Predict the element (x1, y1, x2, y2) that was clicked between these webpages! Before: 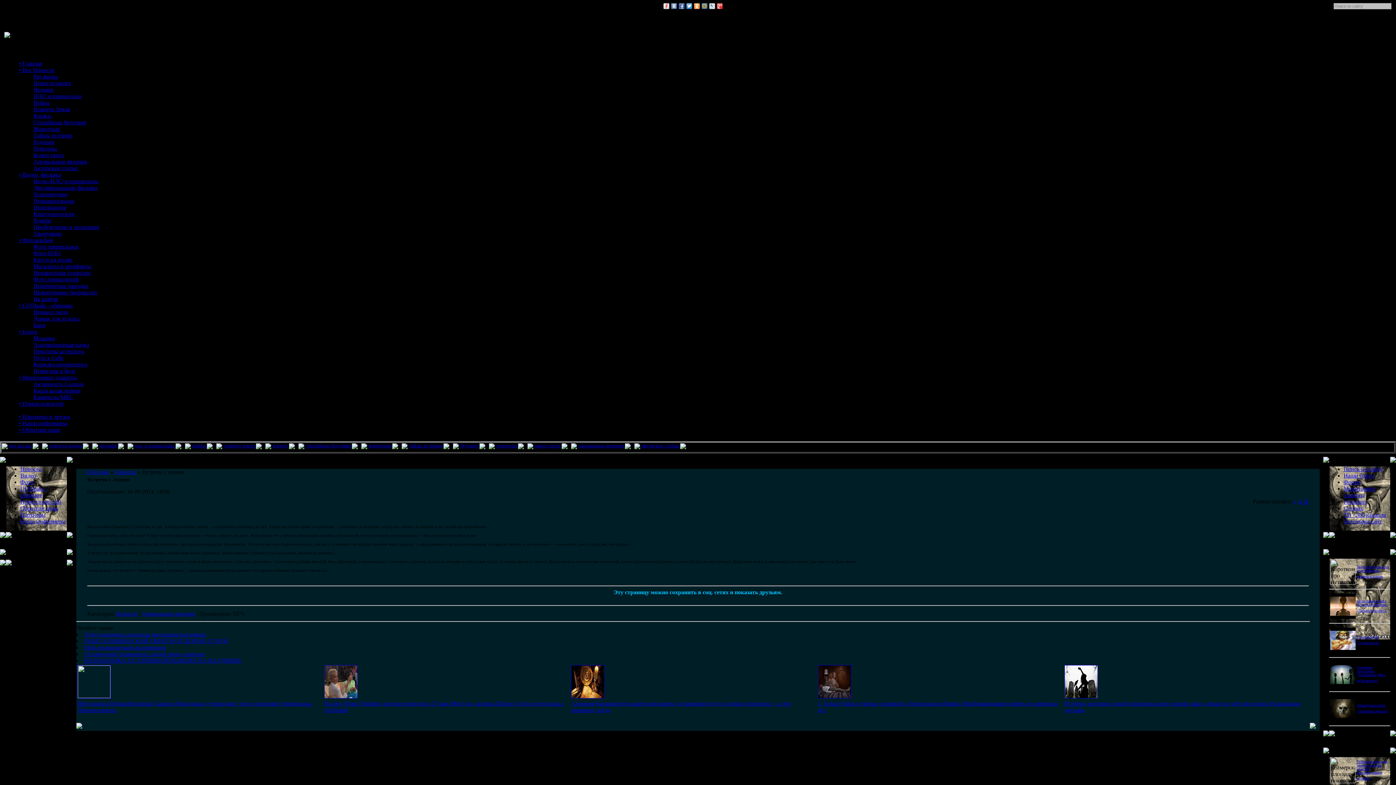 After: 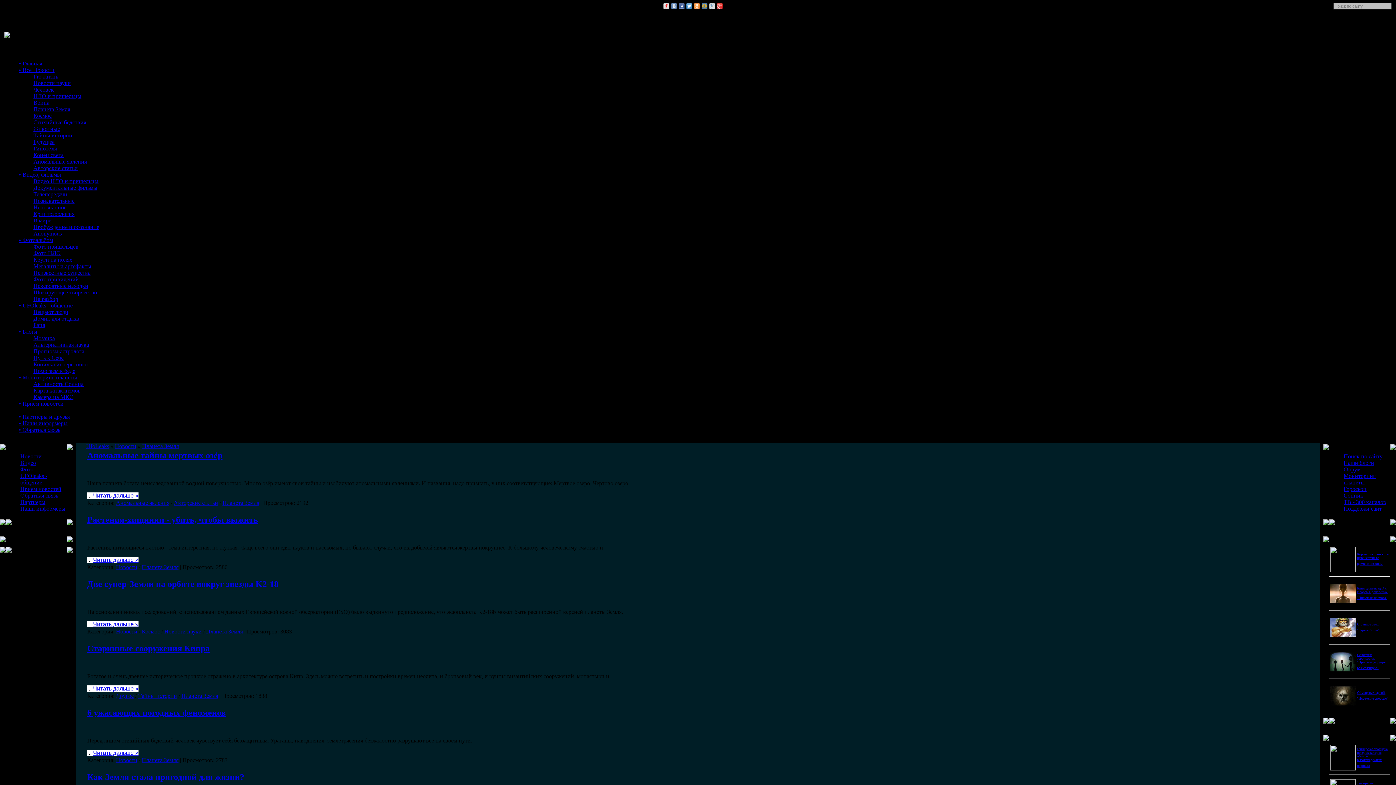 Action: bbox: (223, 443, 256, 448) label: планета земля 